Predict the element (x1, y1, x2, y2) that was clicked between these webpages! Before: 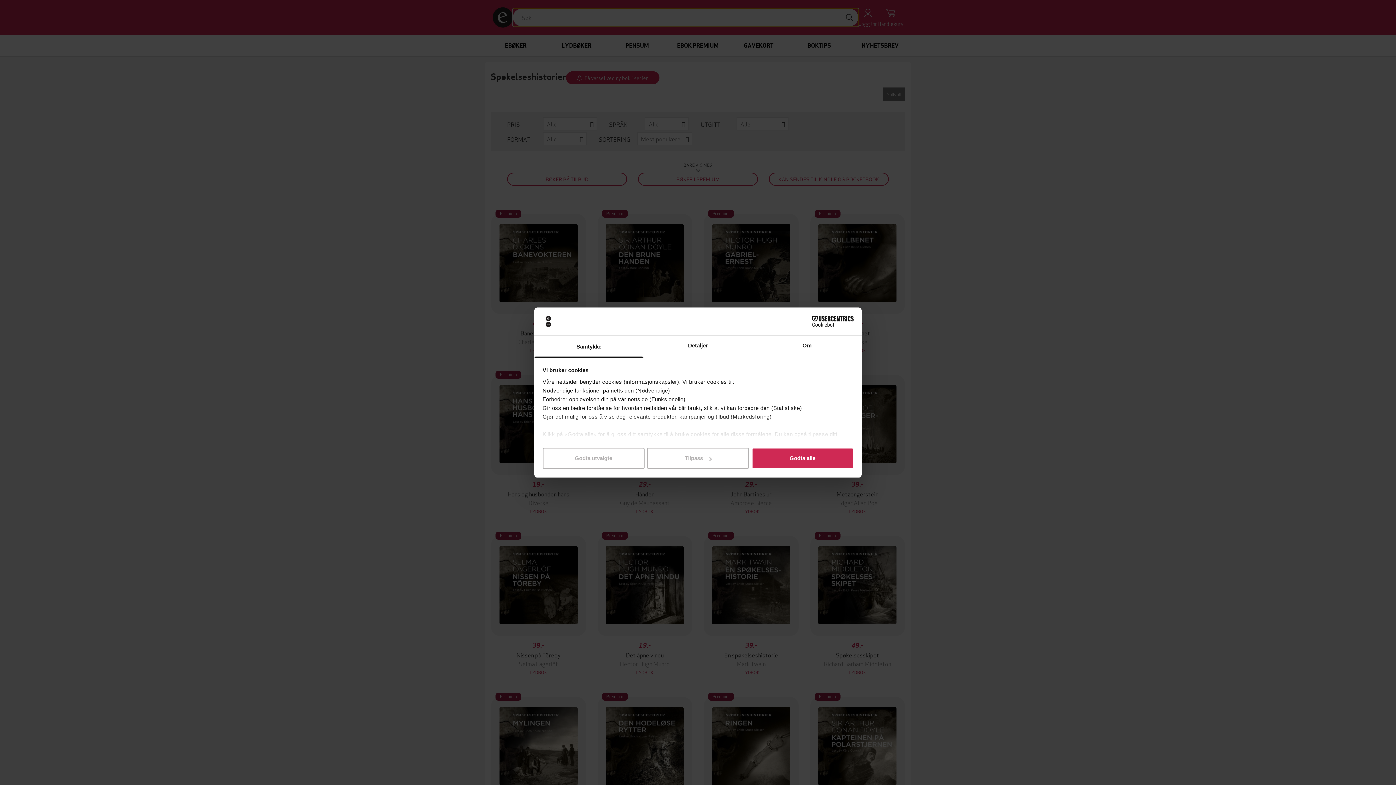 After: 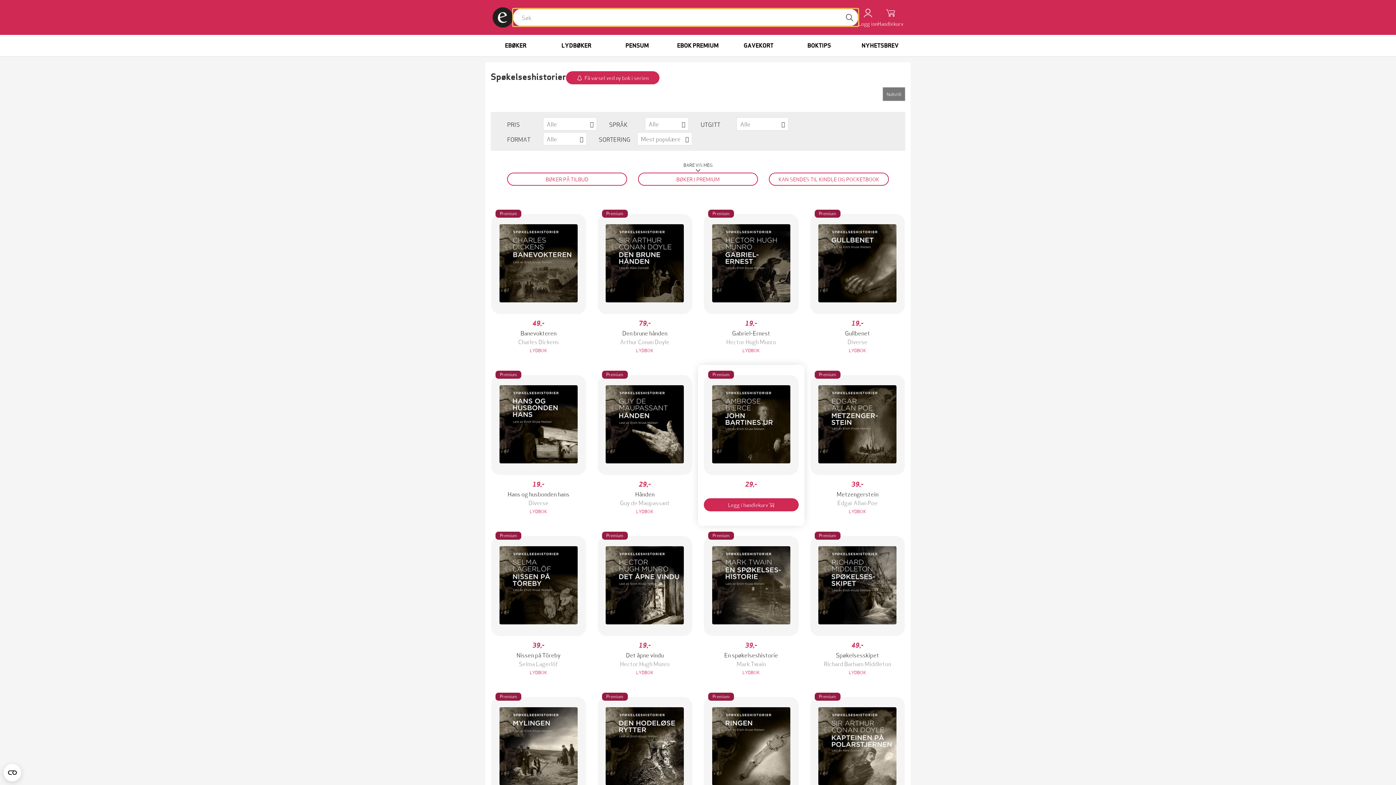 Action: bbox: (751, 448, 853, 469) label: Godta alle